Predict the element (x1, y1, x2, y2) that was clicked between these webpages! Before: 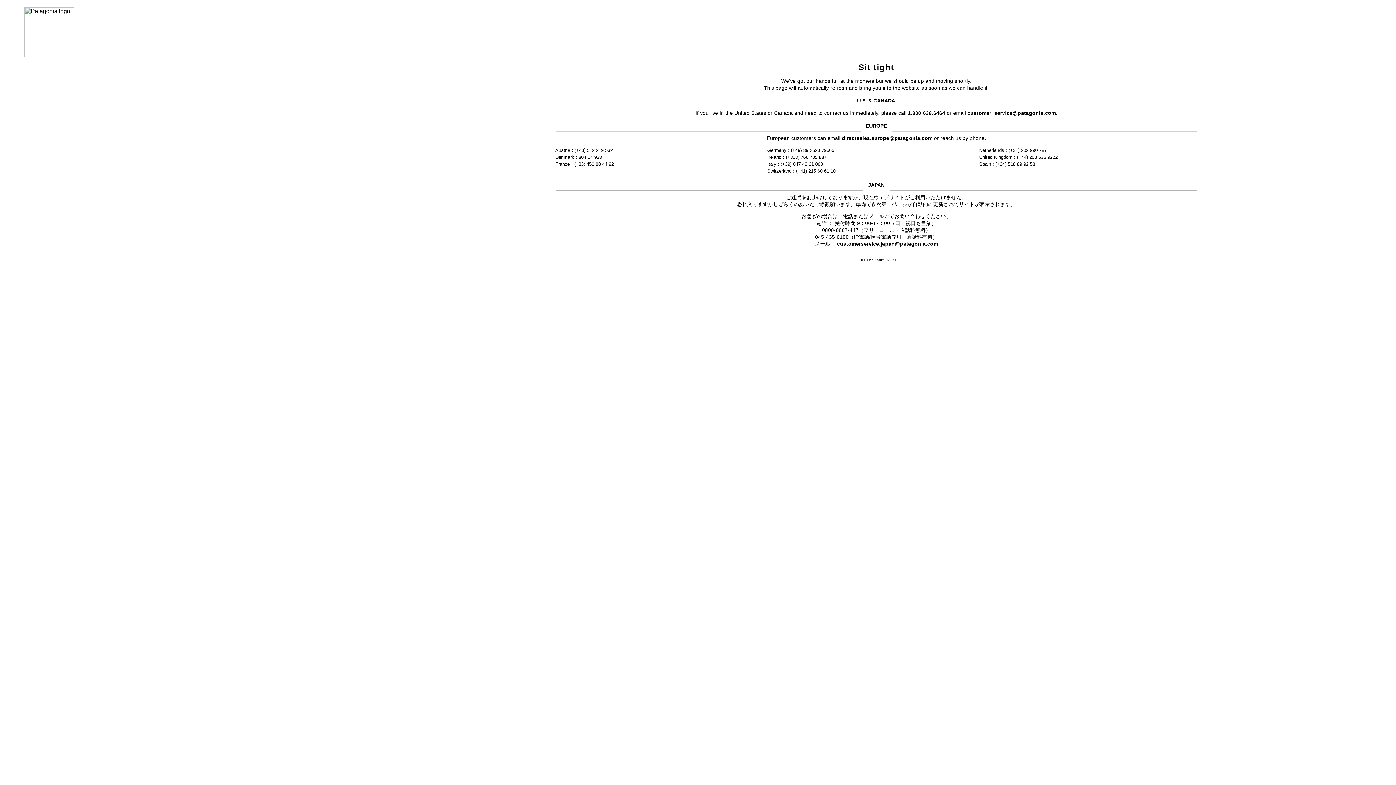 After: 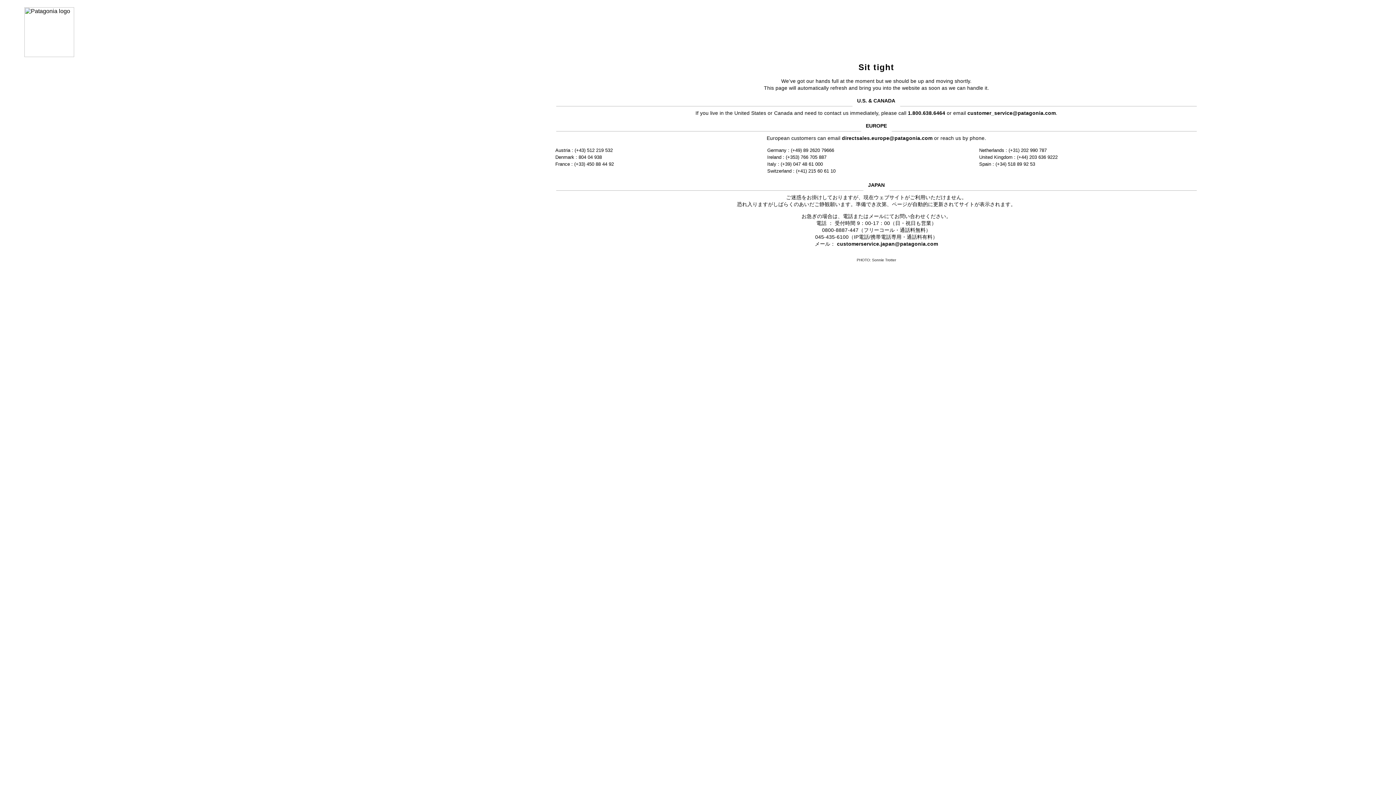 Action: bbox: (837, 241, 938, 246) label: customerservice.japan@patagonia.com